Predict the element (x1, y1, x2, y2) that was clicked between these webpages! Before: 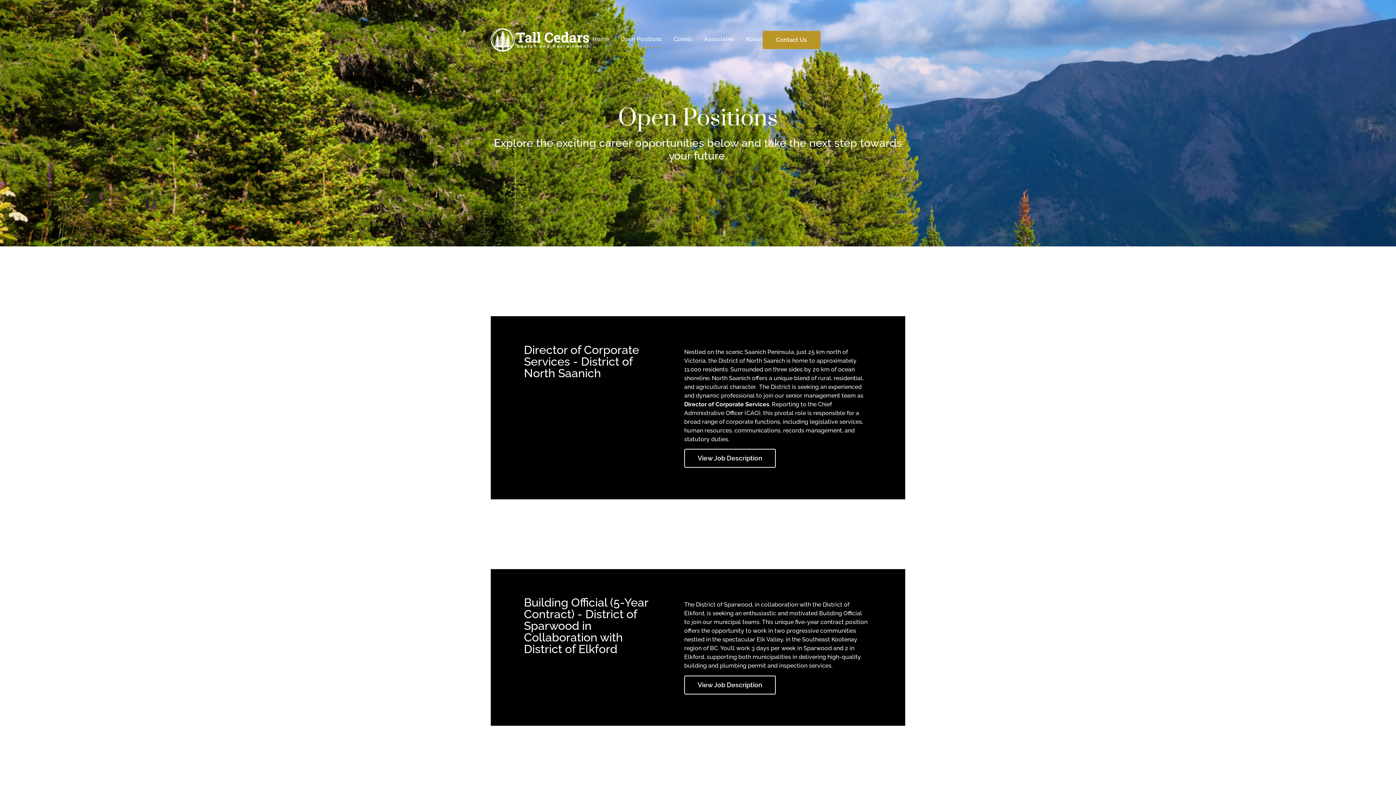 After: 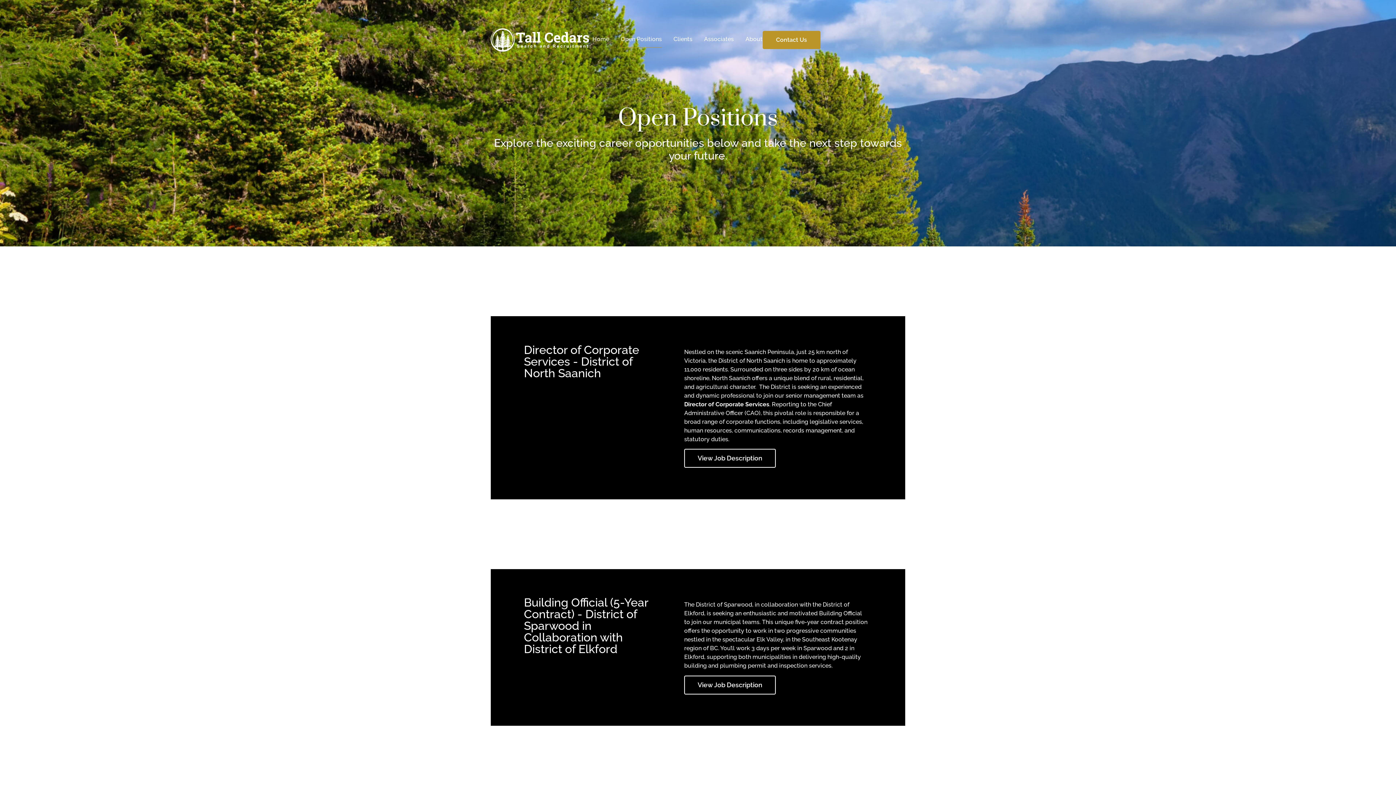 Action: label: Open Positions bbox: (620, 30, 662, 47)